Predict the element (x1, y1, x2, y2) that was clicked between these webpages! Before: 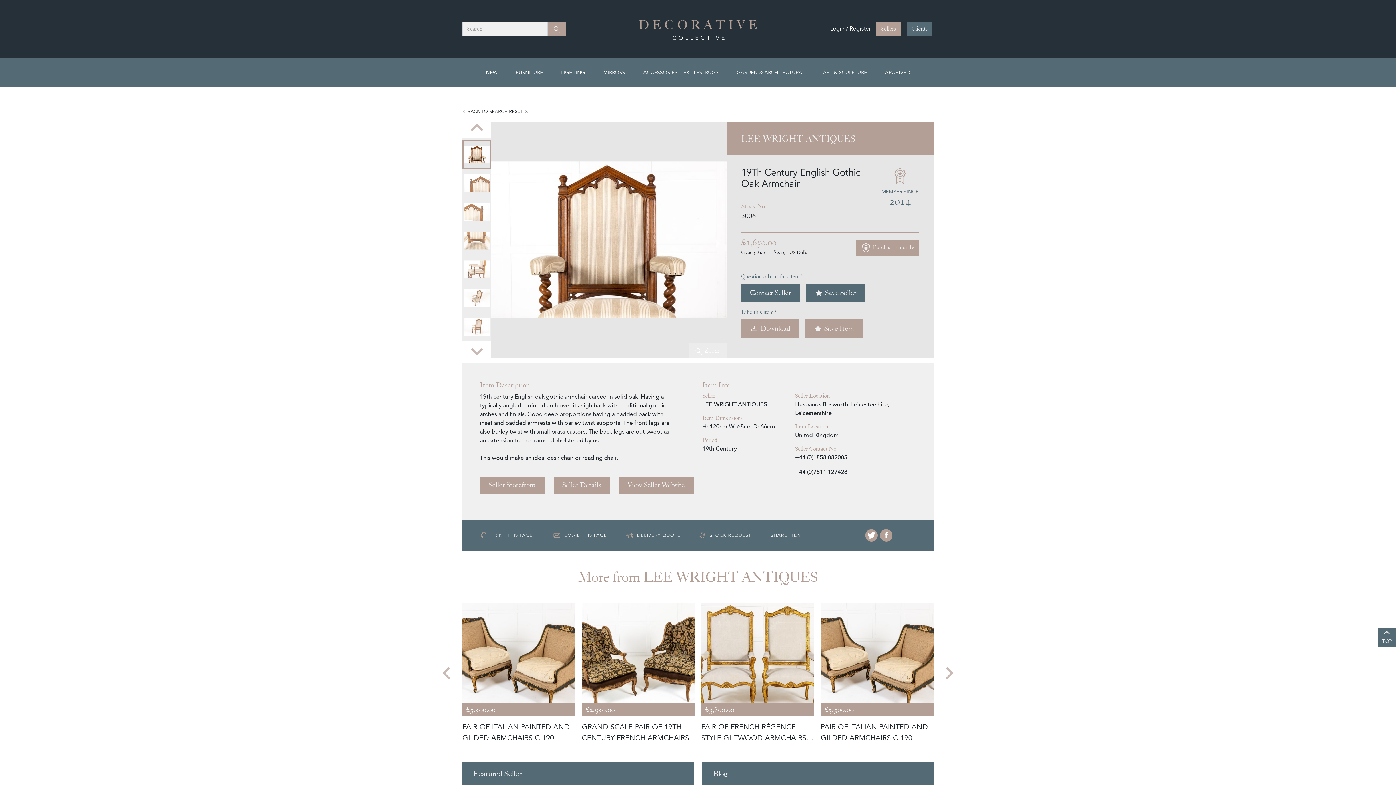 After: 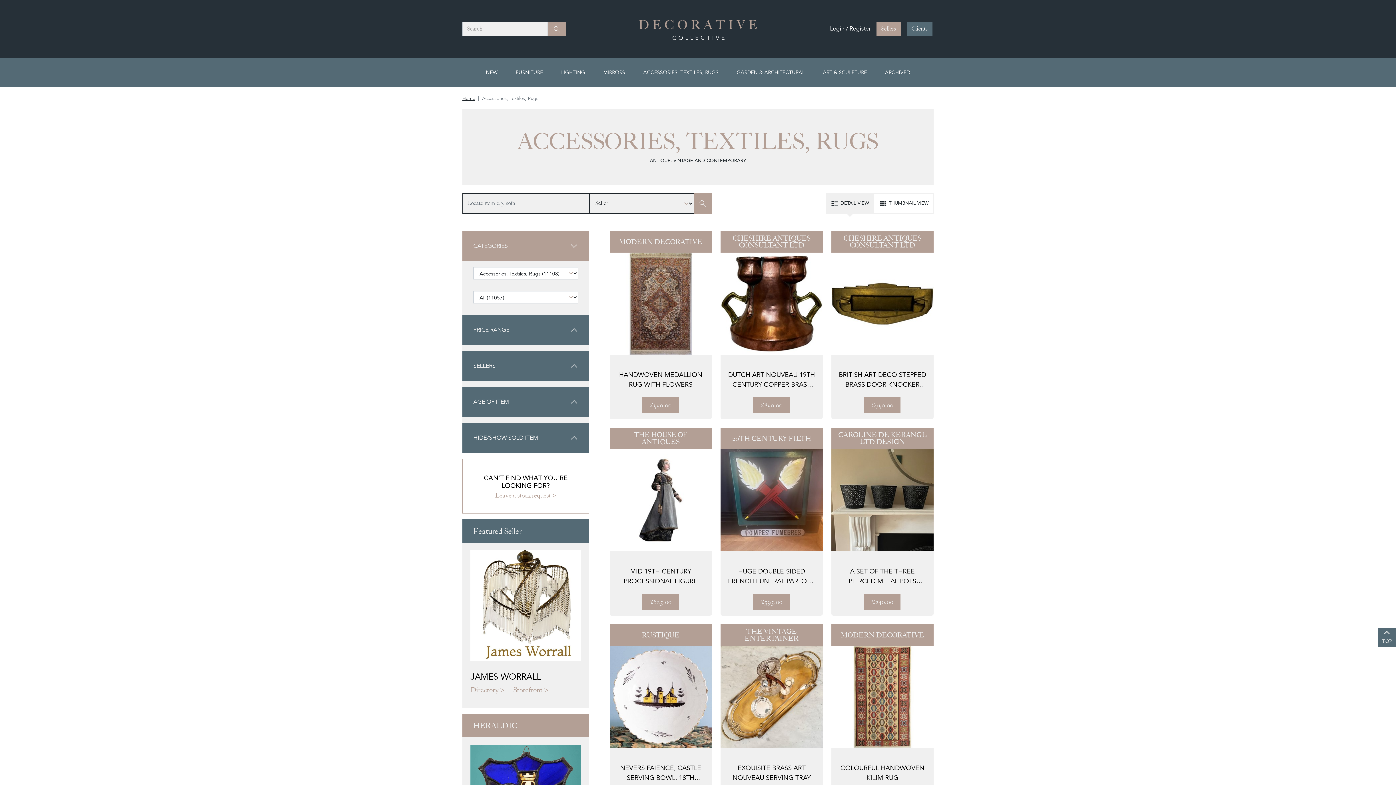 Action: bbox: (641, 61, 720, 83) label: ACCESSORIES, TEXTILES, RUGS